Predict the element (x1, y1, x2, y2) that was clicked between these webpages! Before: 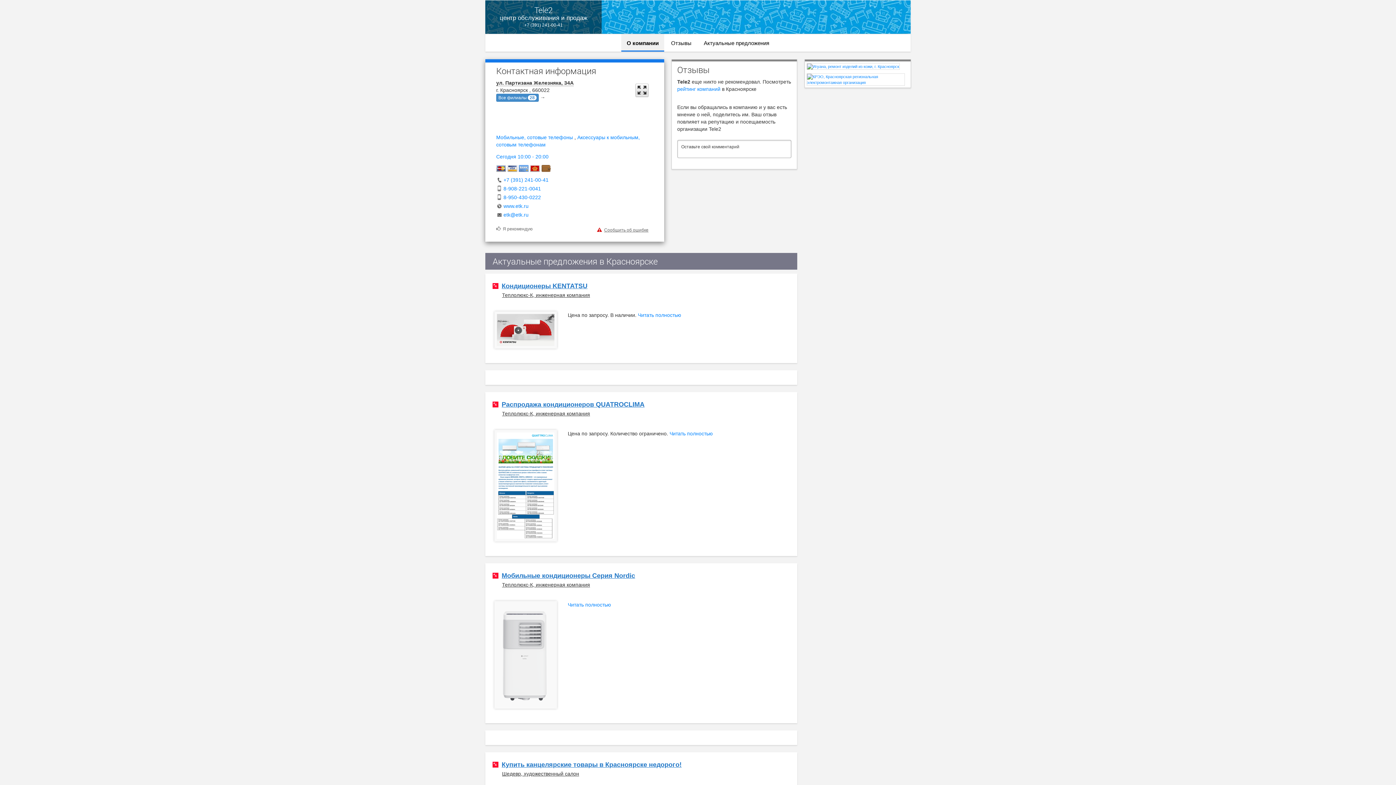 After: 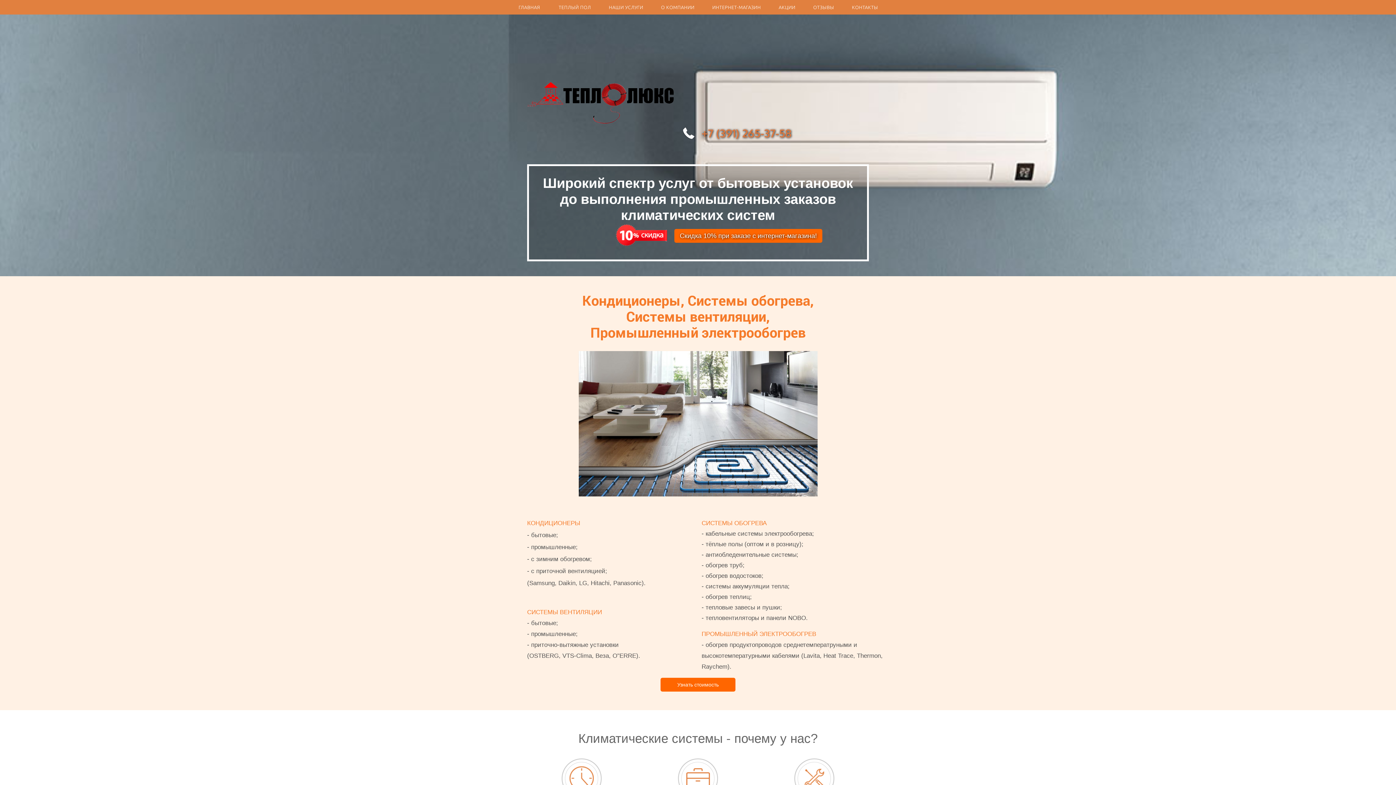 Action: label: Теплолюкс-К, инженерная компания bbox: (492, 292, 590, 298)